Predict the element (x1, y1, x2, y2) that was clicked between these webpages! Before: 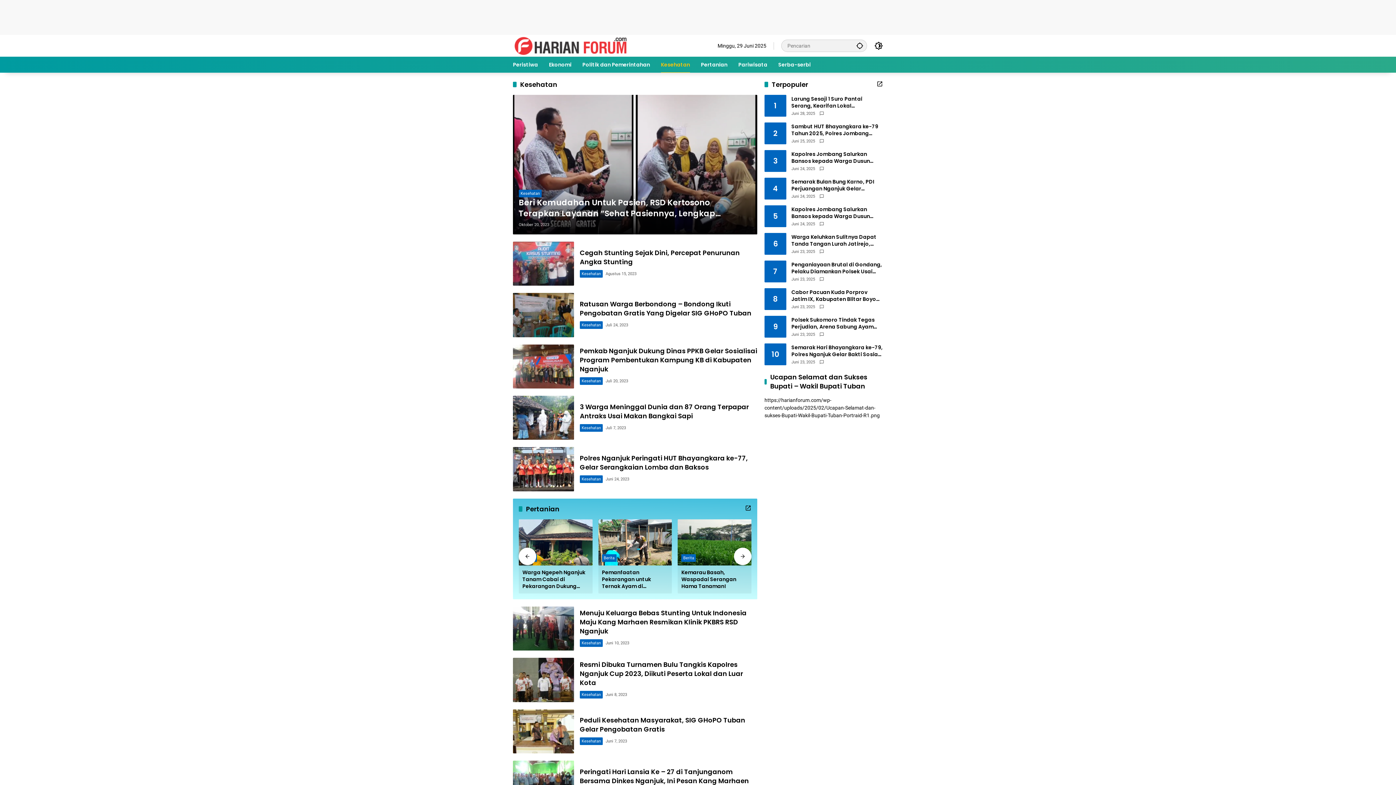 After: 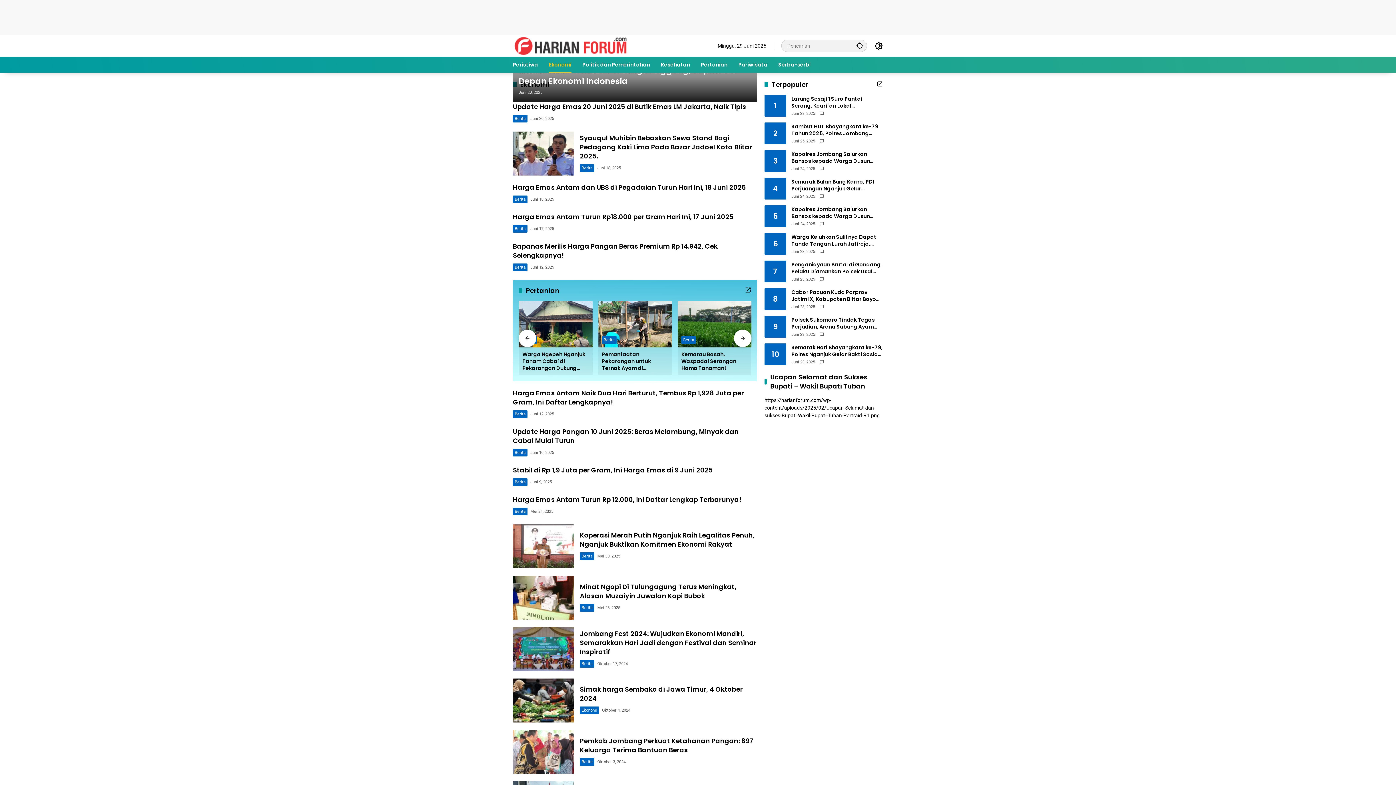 Action: label: Ekonomi bbox: (549, 56, 571, 72)